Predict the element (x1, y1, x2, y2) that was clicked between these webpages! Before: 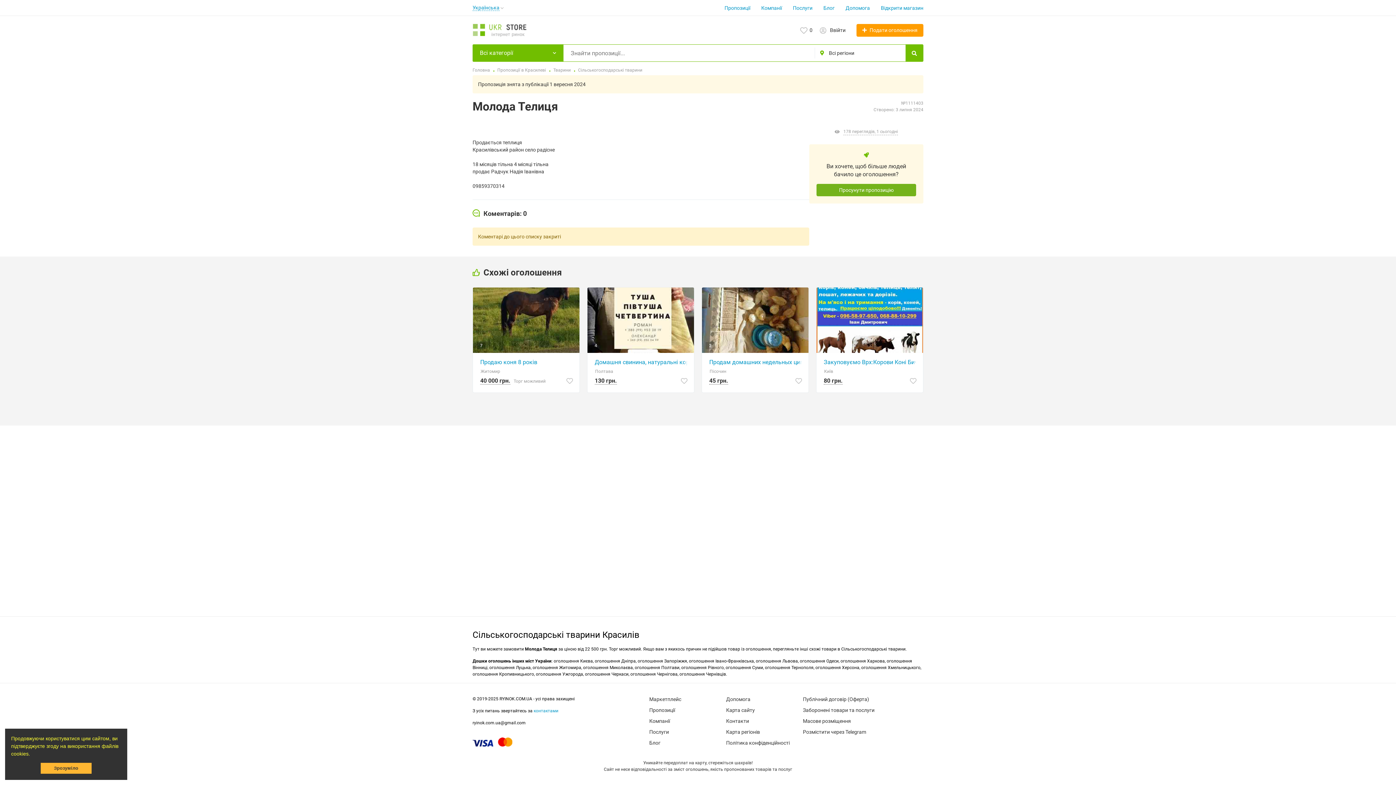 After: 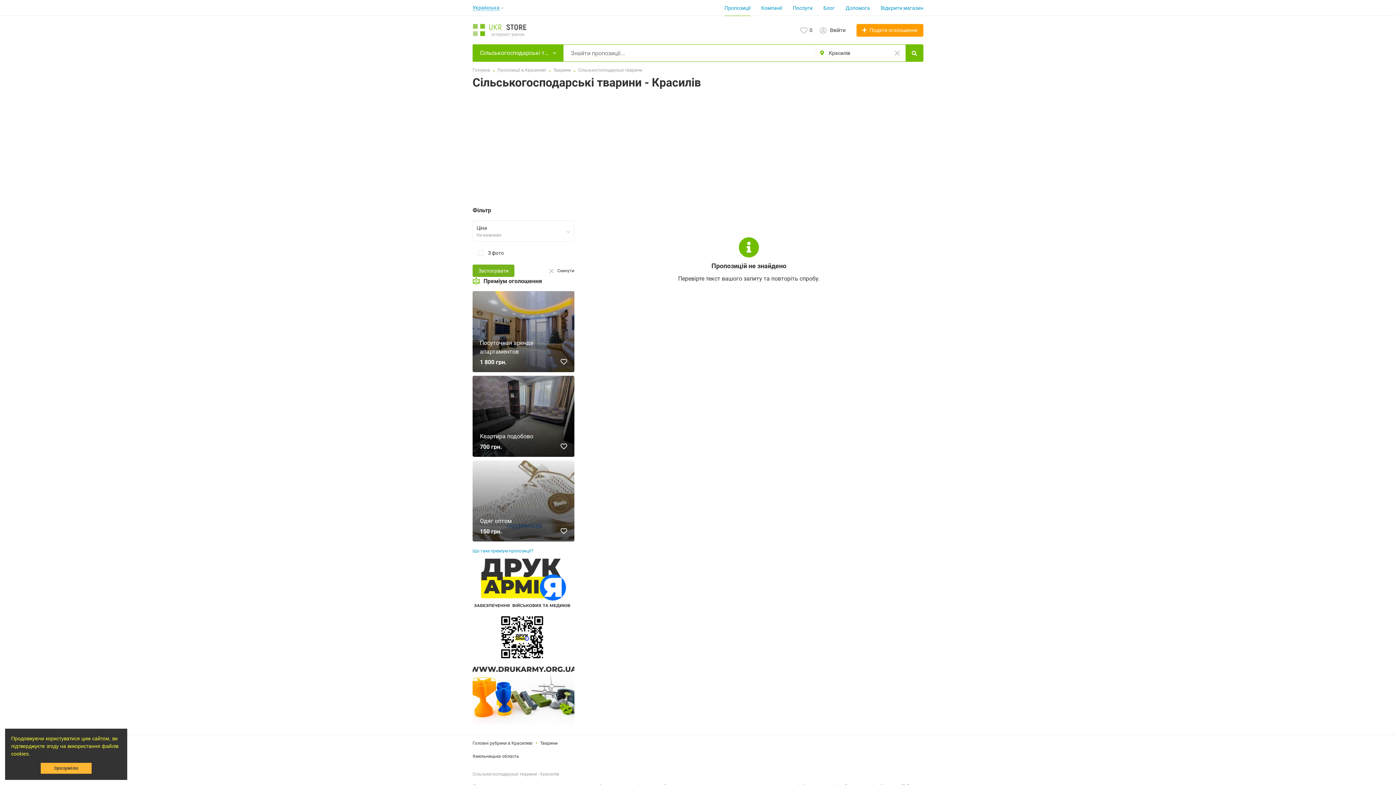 Action: bbox: (578, 67, 642, 72) label: Сільськогосподарські тварини